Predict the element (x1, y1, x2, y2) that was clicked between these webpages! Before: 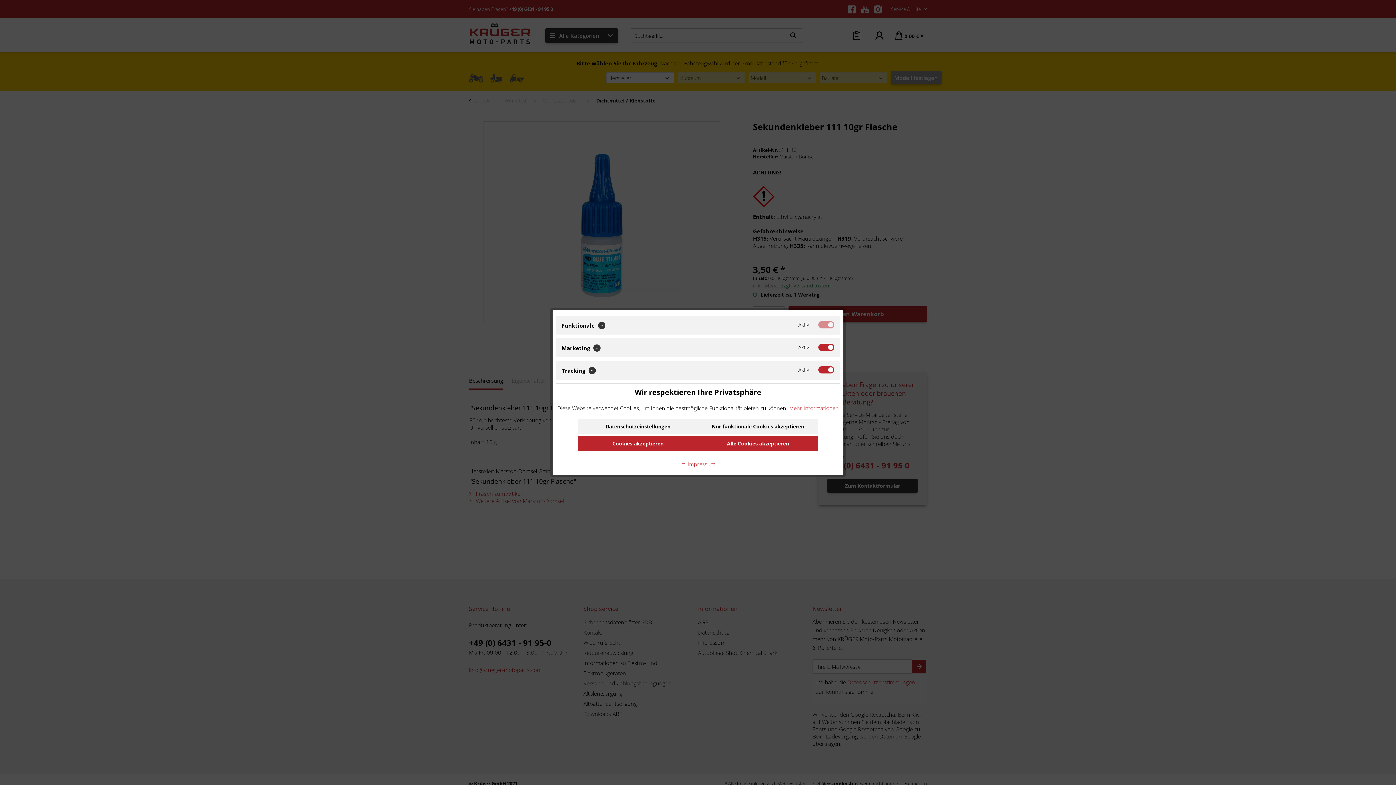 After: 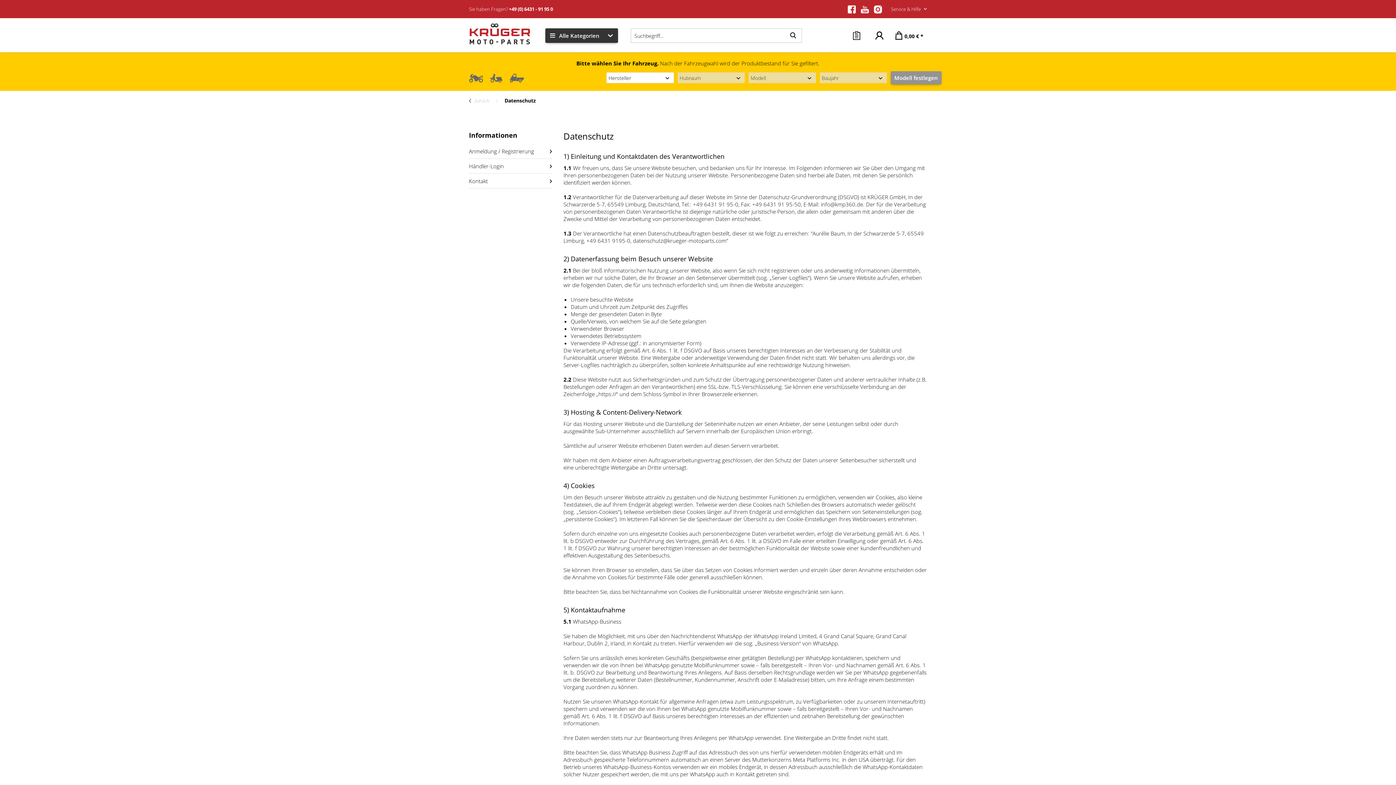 Action: label: Mehr Informationen bbox: (789, 404, 839, 411)